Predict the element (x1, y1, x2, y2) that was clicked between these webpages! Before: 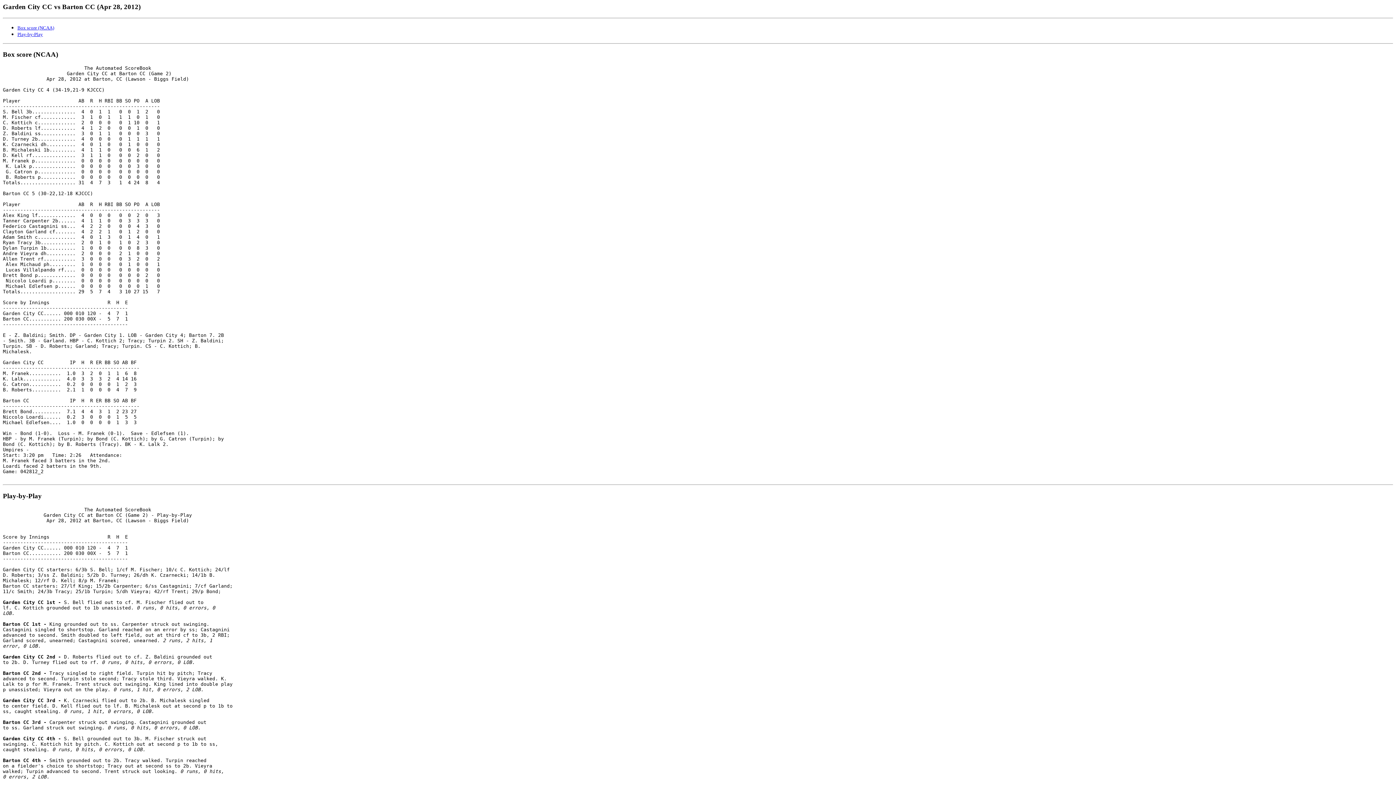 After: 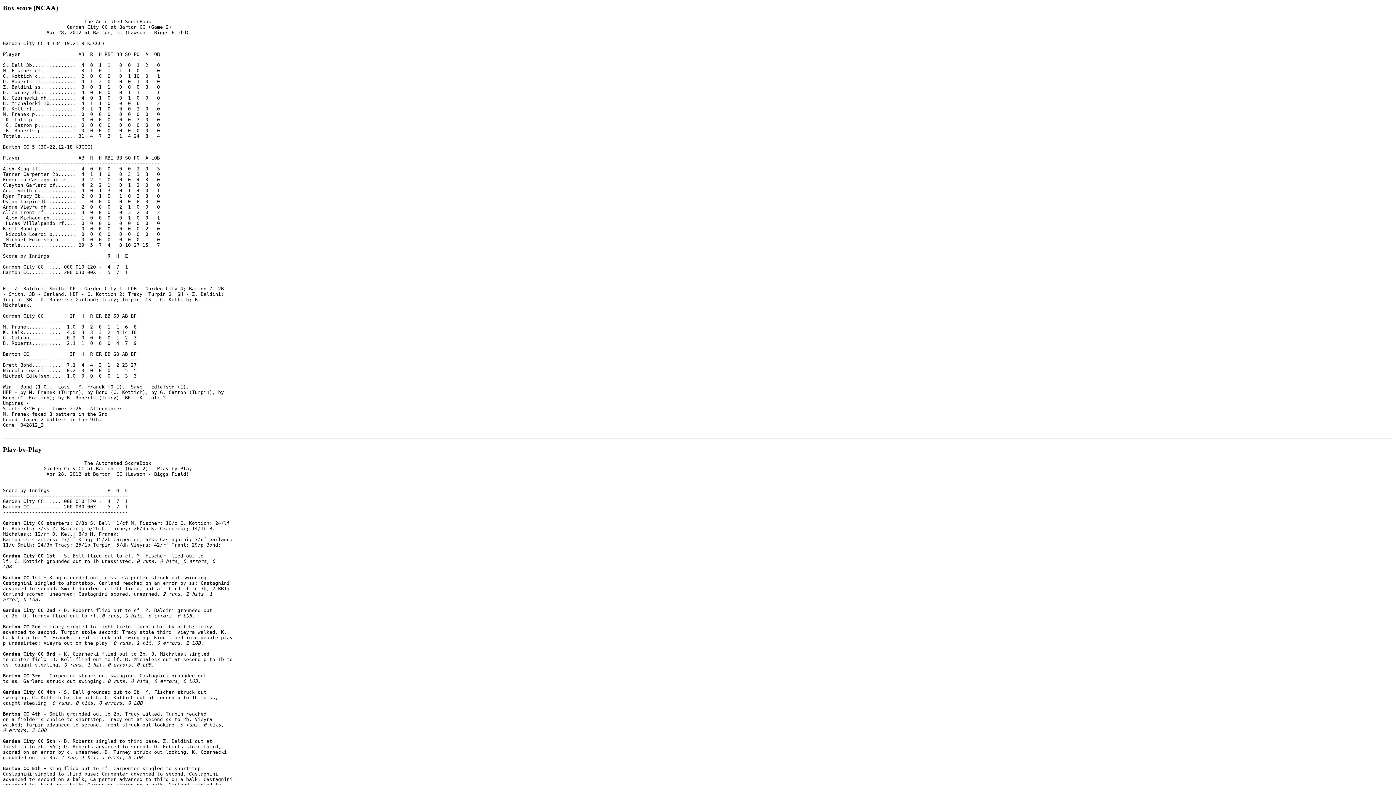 Action: label: Box score (NCAA) bbox: (17, 24, 54, 30)